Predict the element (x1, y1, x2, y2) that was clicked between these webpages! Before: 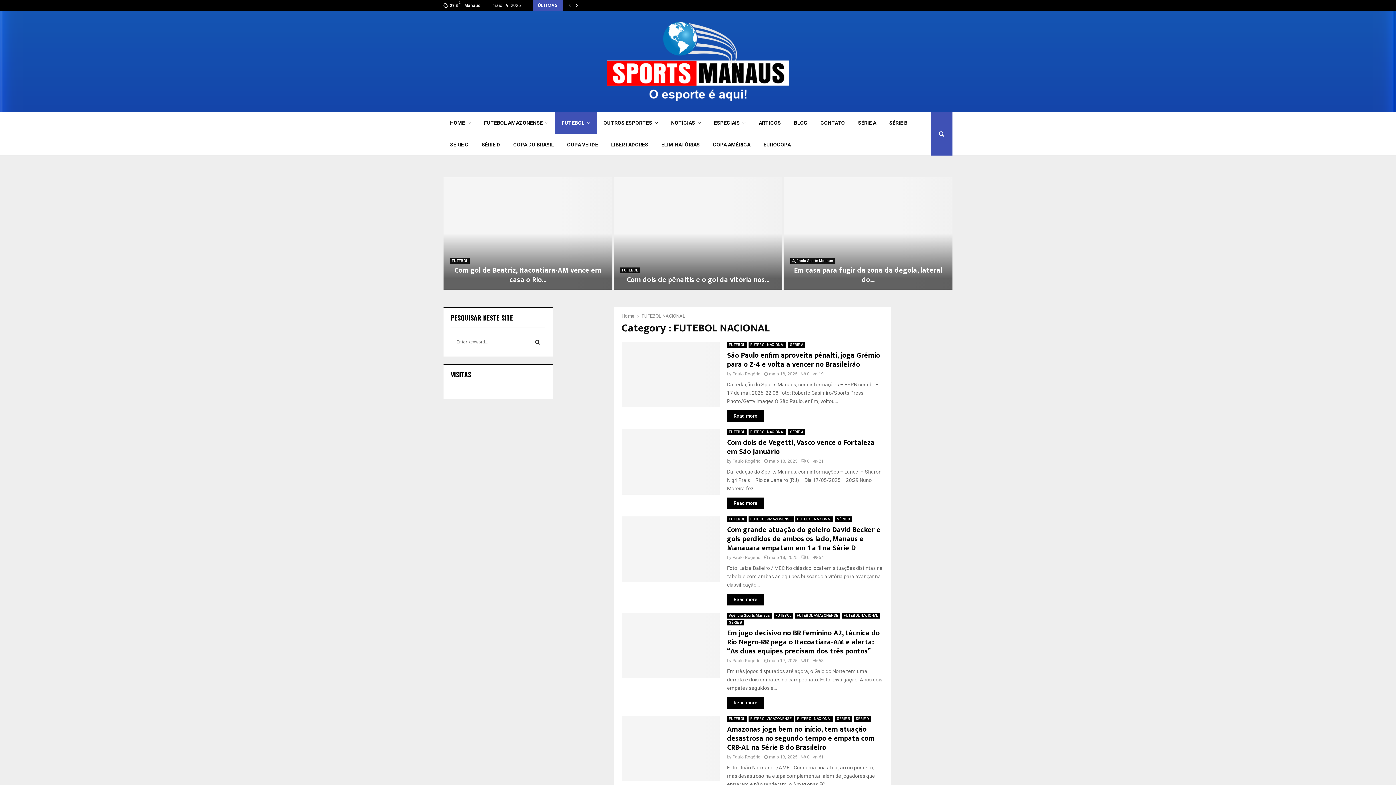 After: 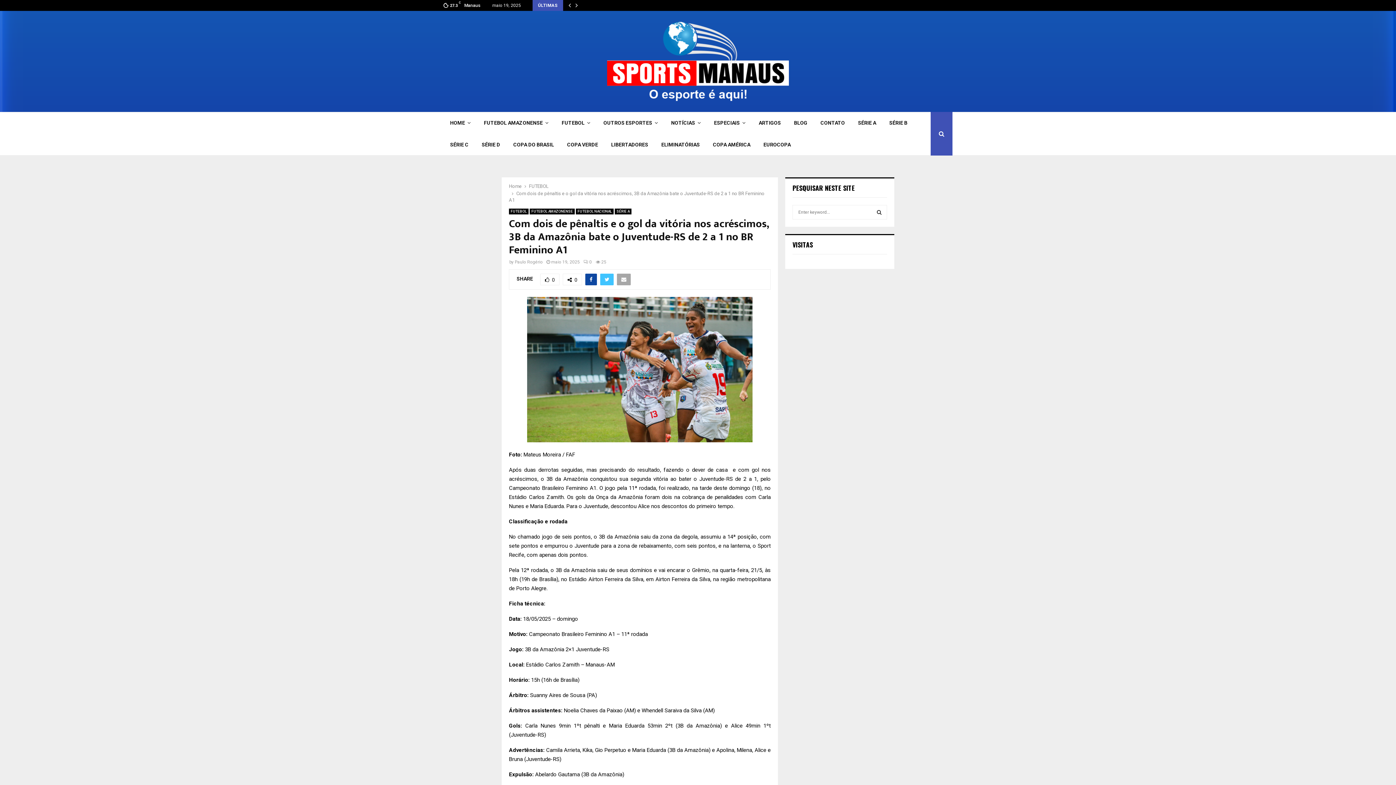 Action: label: Com dois de pênaltis e o gol da vitória nos... bbox: (626, 273, 769, 286)